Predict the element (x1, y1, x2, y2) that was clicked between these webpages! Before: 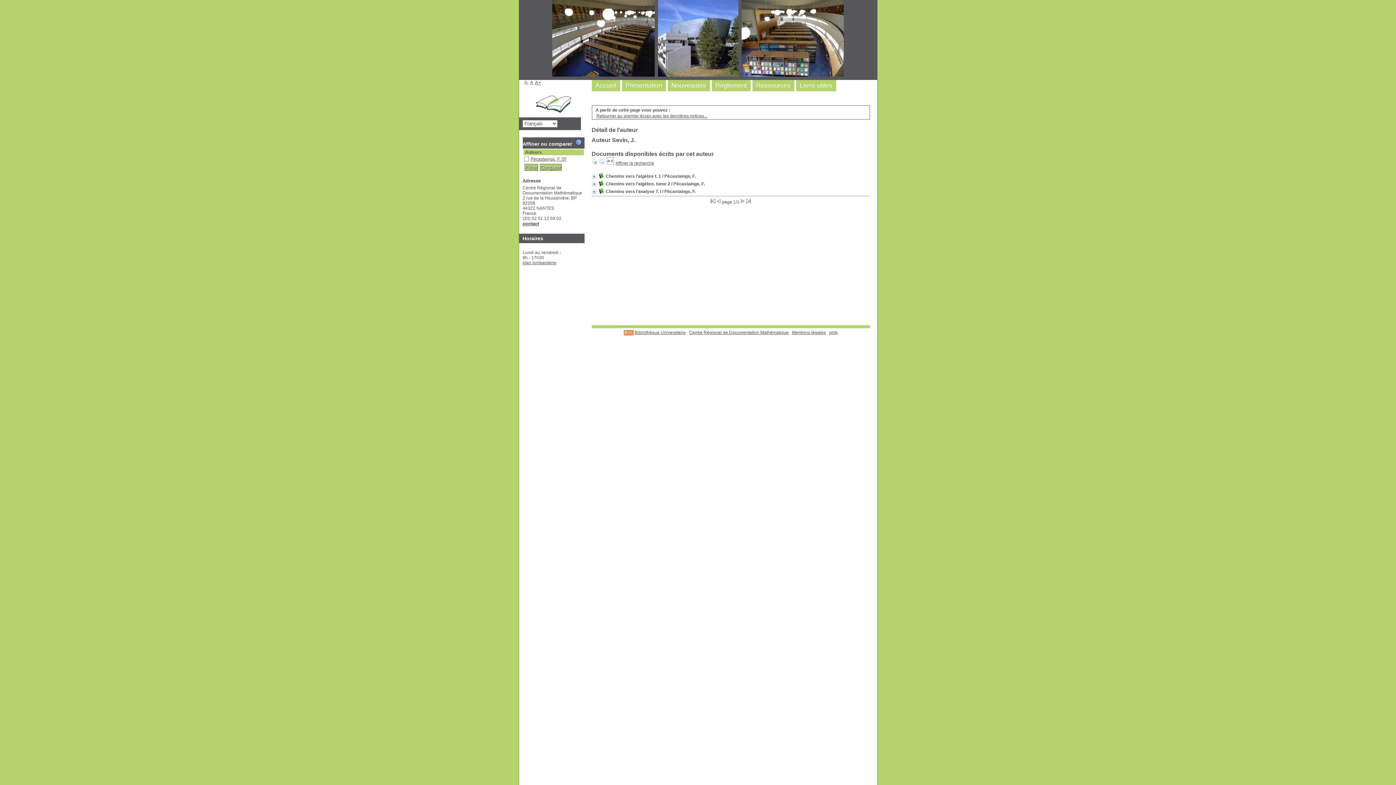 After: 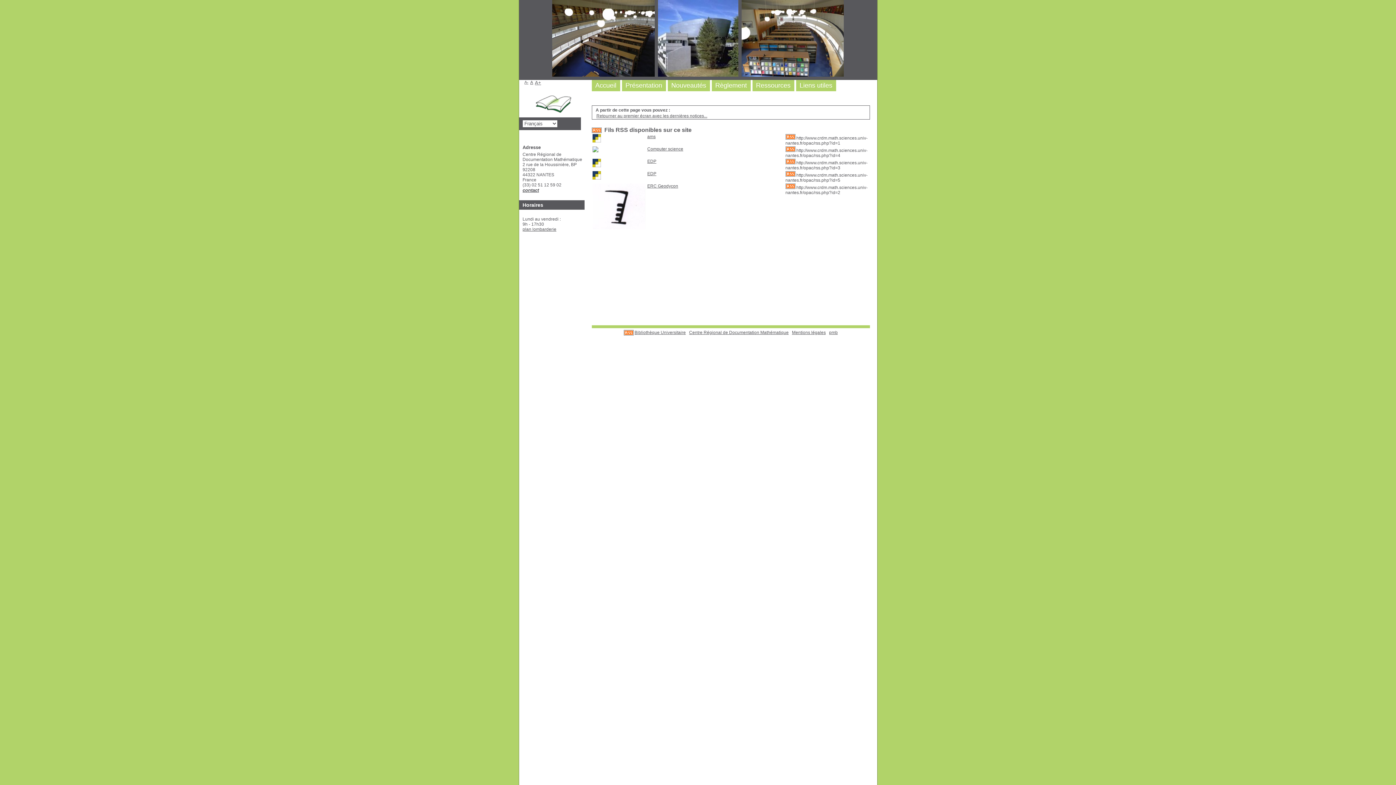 Action: bbox: (623, 330, 633, 335)